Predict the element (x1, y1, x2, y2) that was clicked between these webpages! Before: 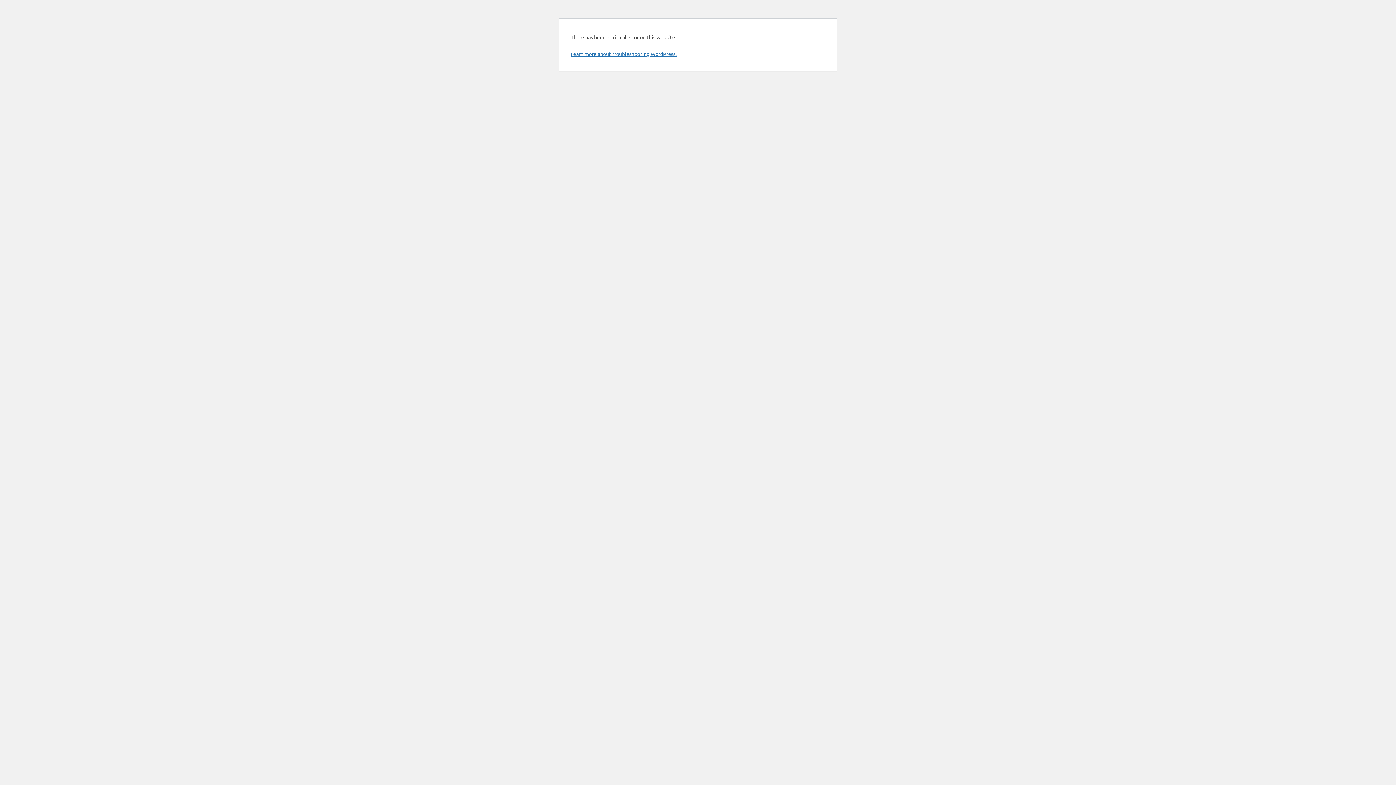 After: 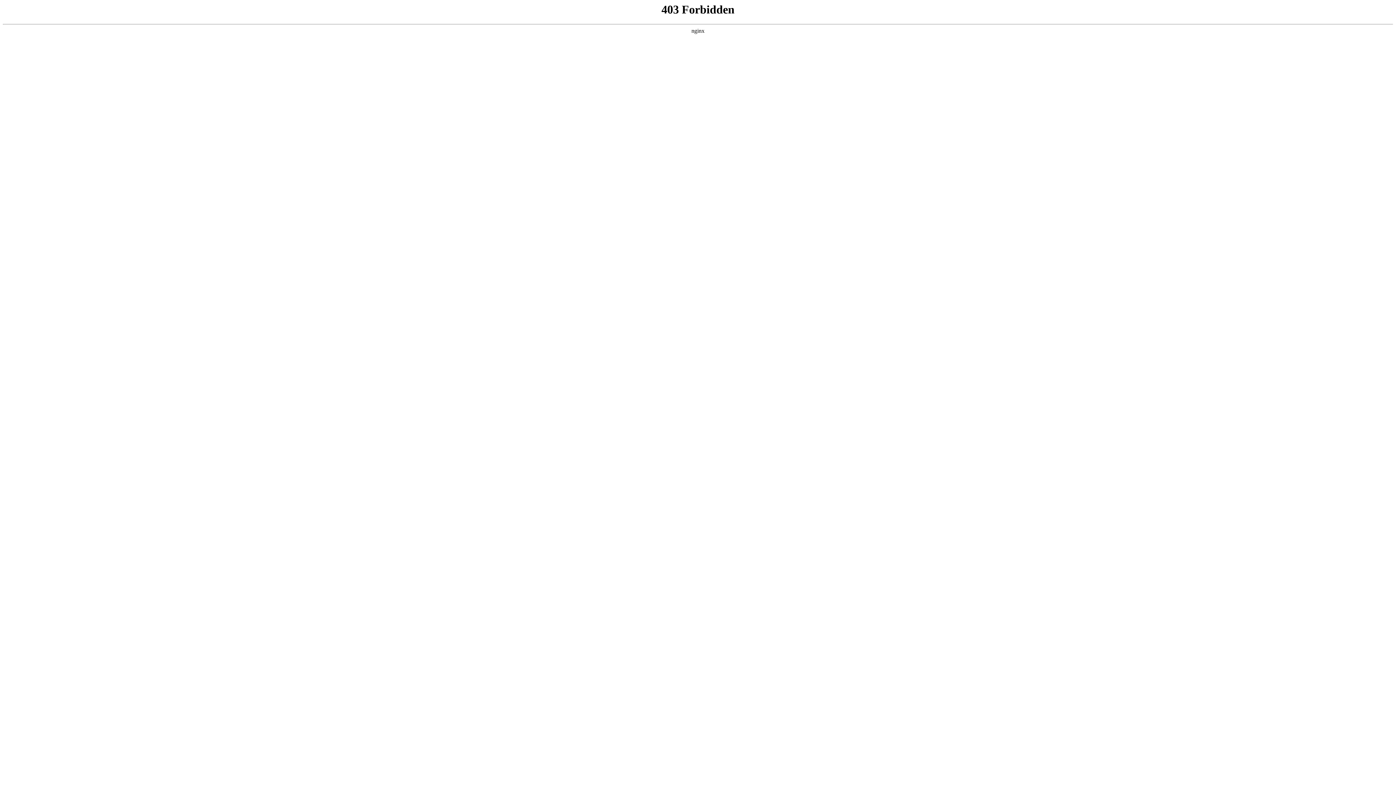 Action: label: Learn more about troubleshooting WordPress. bbox: (570, 50, 676, 57)